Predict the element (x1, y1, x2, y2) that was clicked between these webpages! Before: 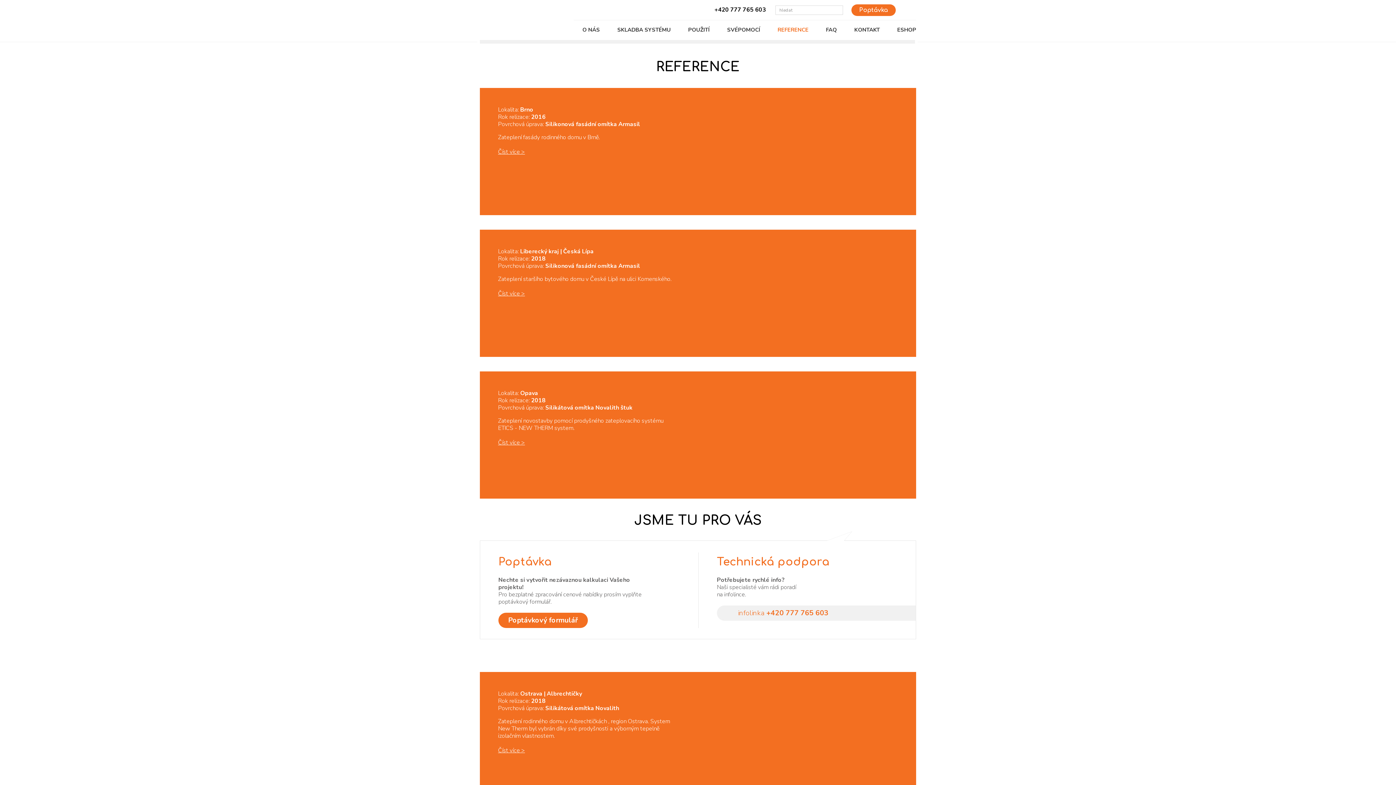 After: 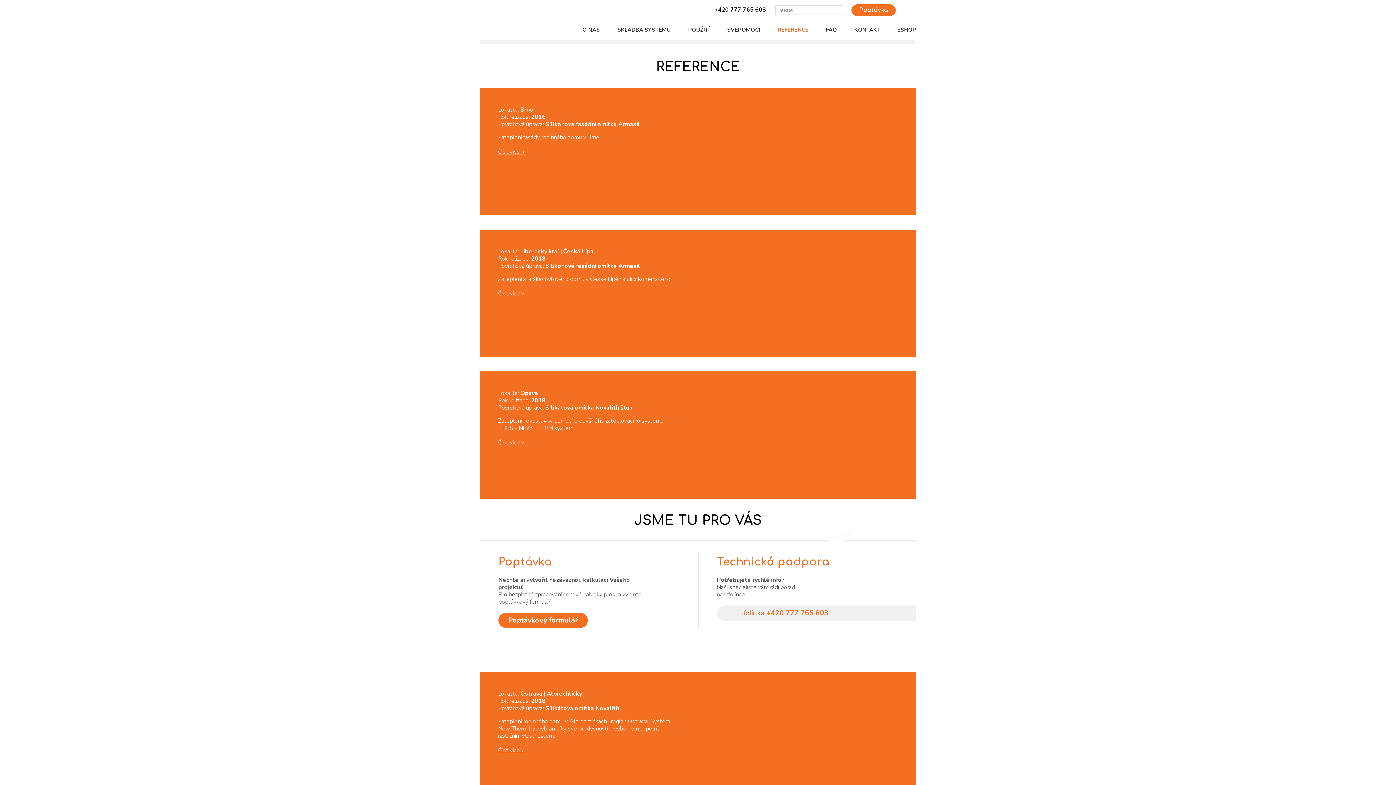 Action: bbox: (705, 4, 766, 15) label: +420 777 765 603